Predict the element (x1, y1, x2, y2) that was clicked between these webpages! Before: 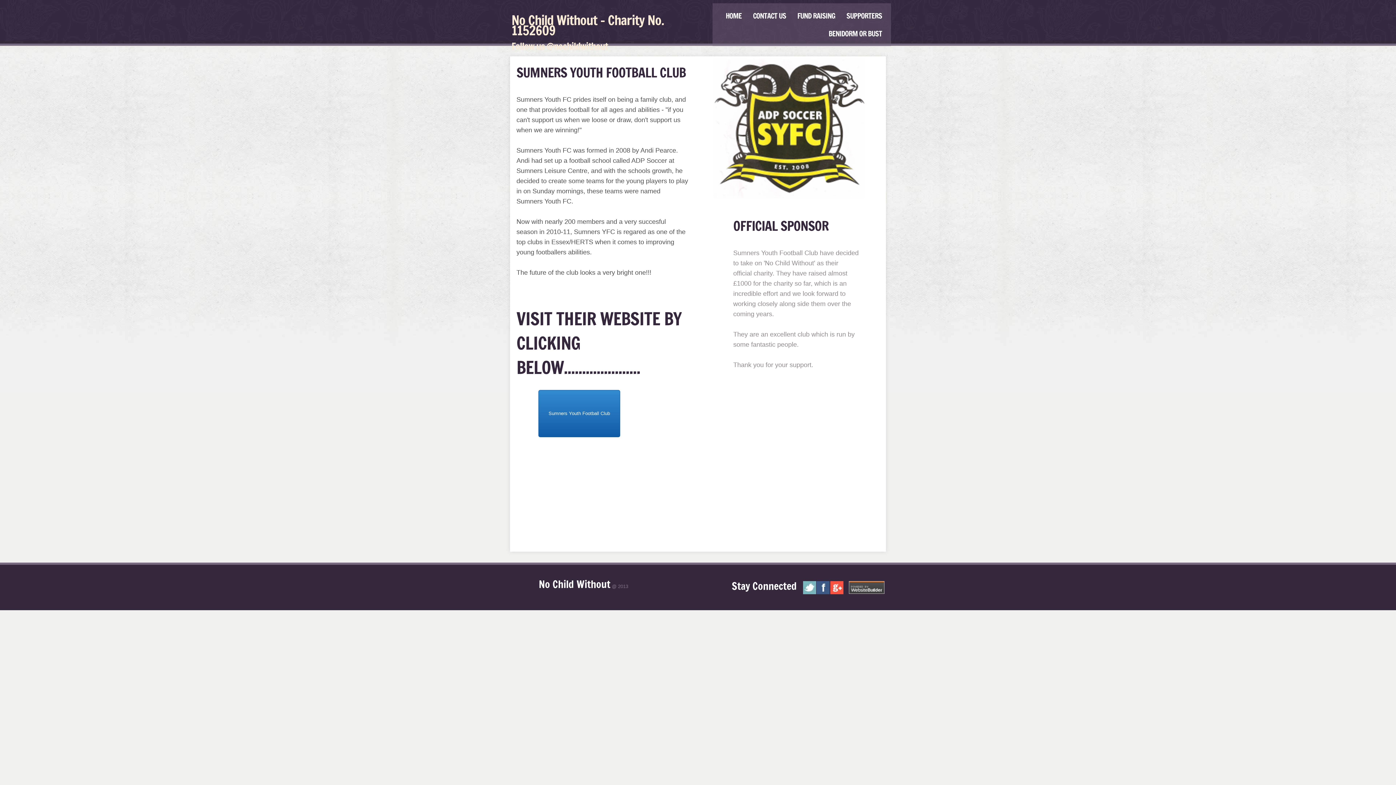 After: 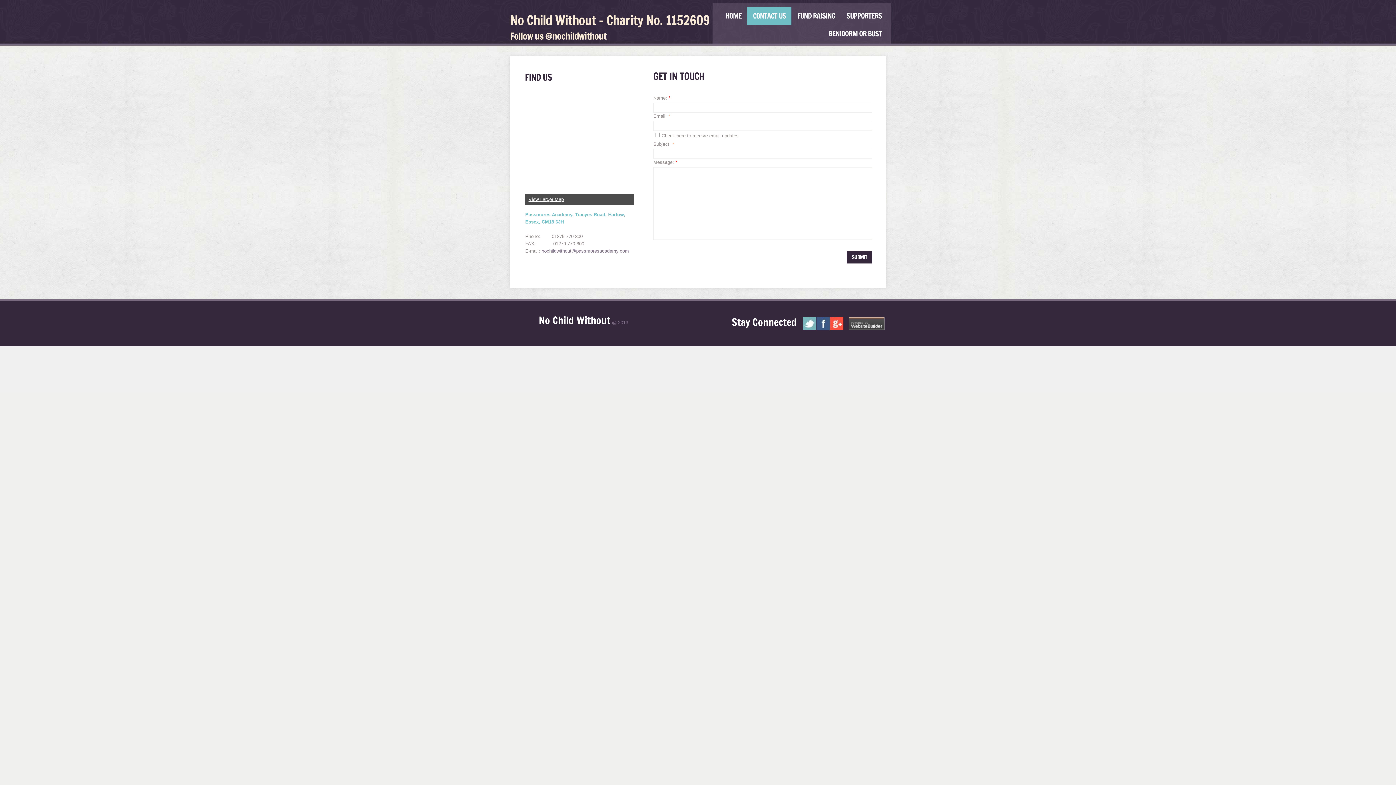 Action: bbox: (747, 6, 791, 24) label: CONTACT US